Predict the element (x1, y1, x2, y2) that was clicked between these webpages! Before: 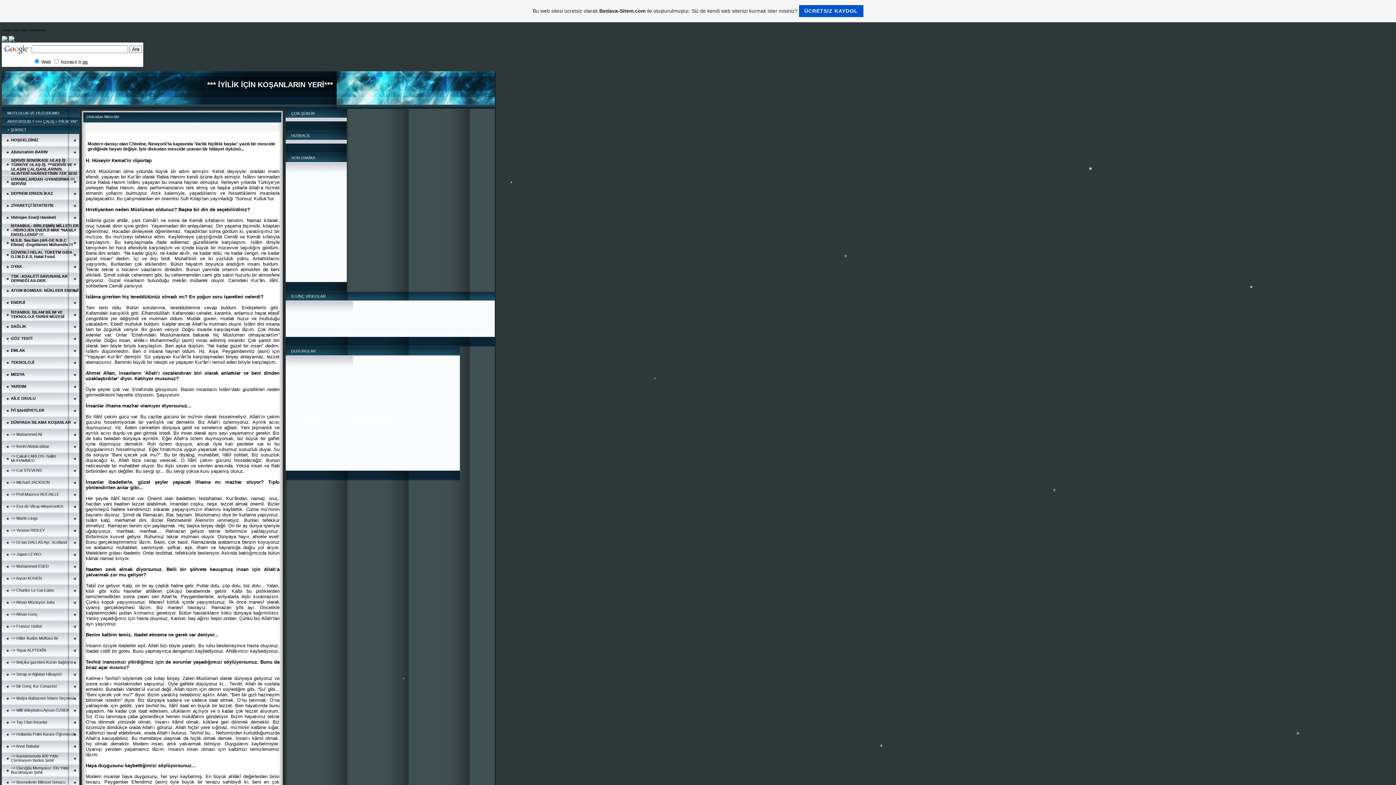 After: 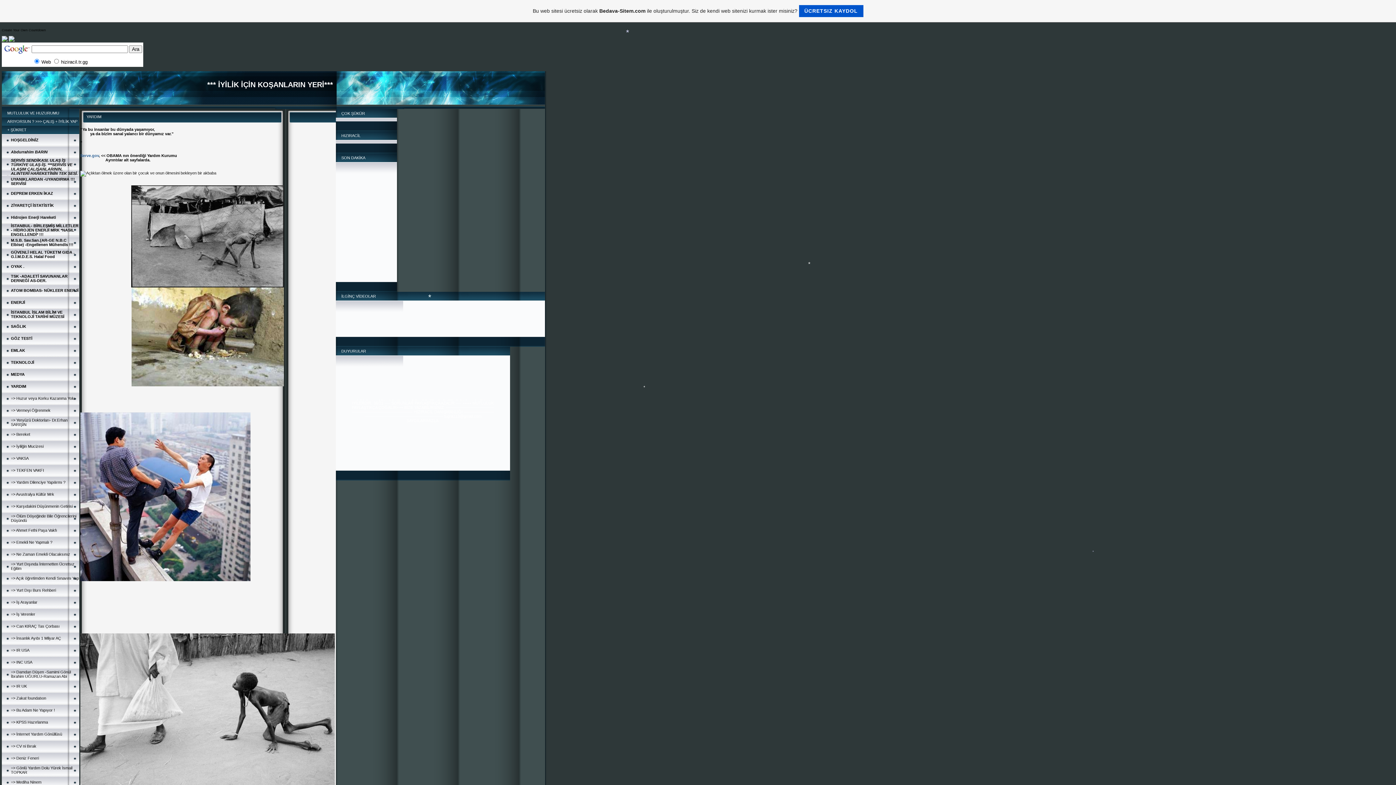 Action: bbox: (10, 384, 26, 388) label: YARDIM